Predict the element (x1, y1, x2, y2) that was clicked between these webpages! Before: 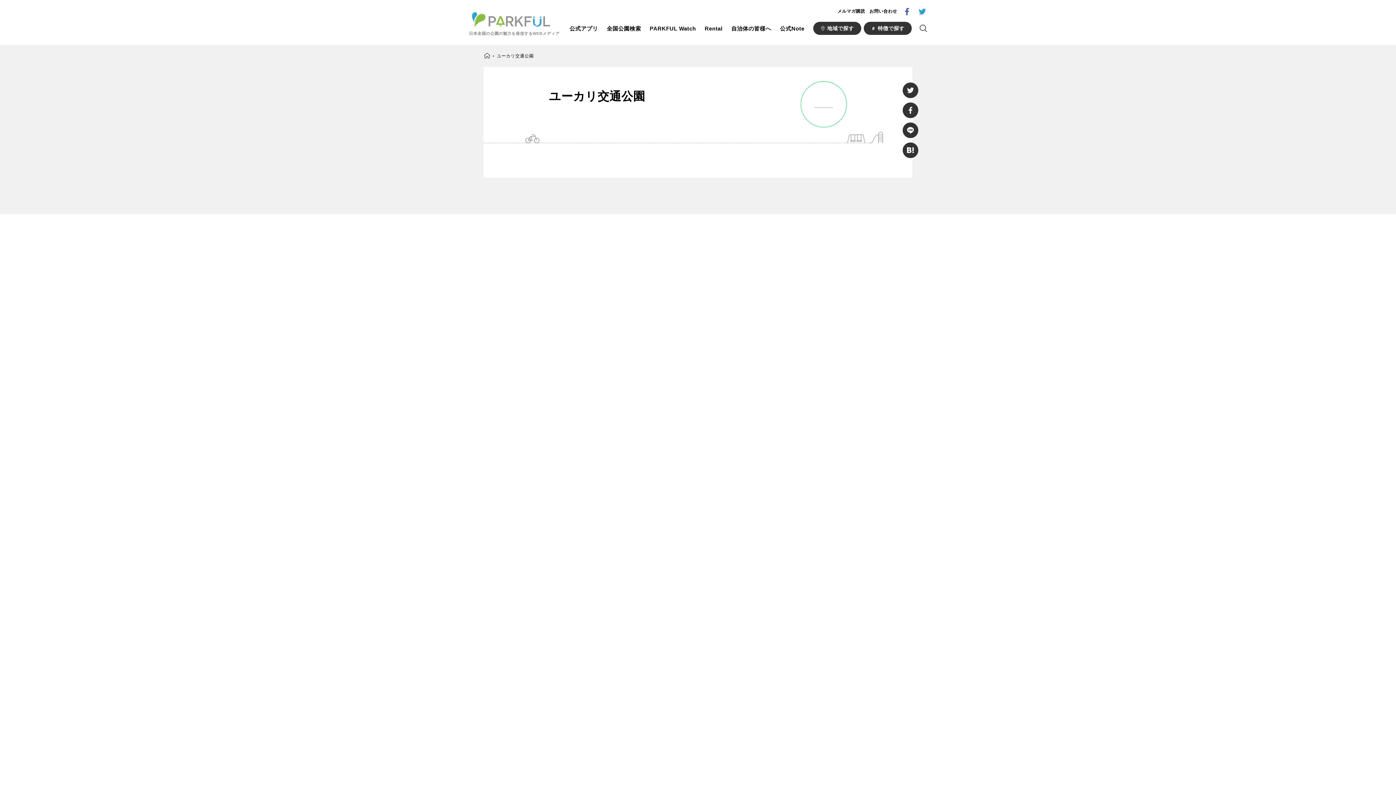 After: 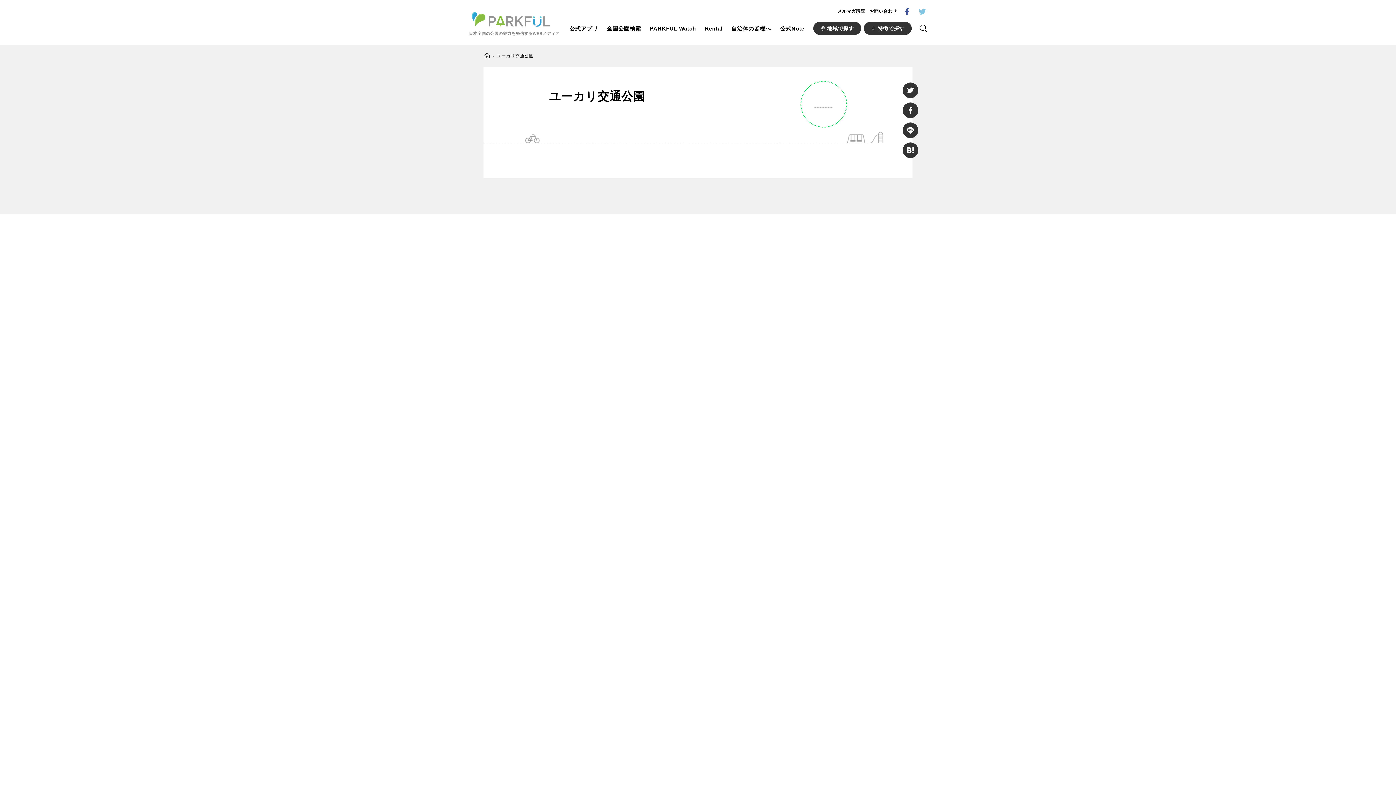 Action: bbox: (918, 7, 926, 15)